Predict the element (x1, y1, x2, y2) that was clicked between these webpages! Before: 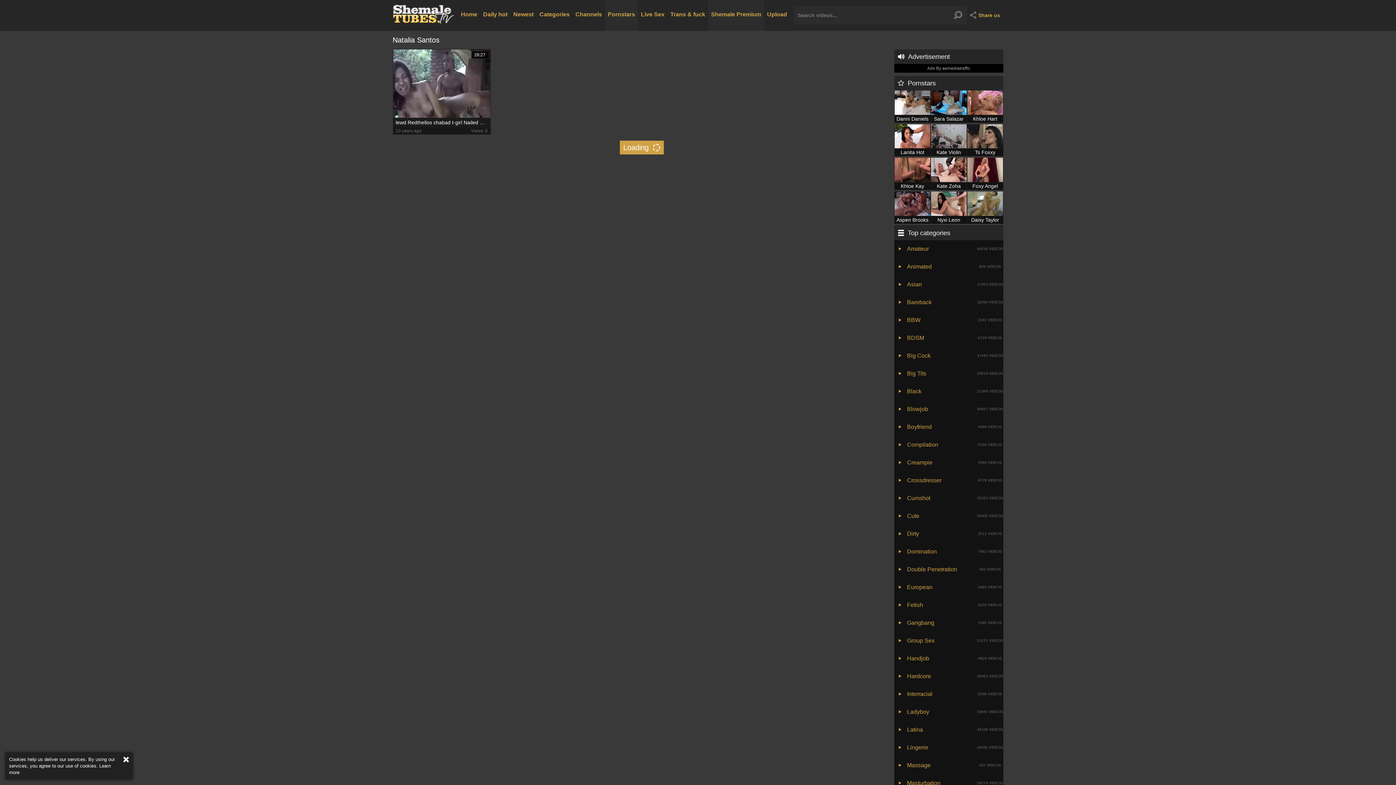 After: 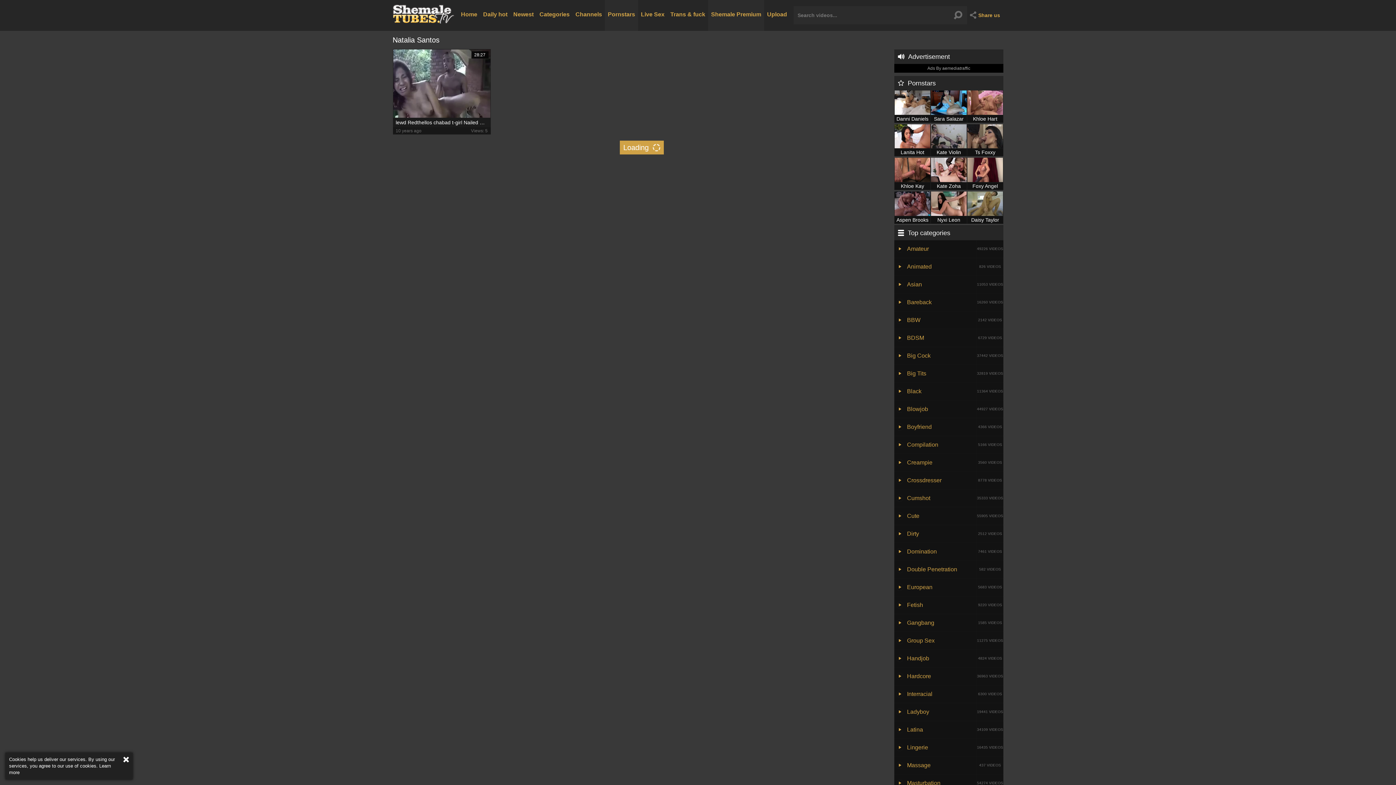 Action: bbox: (894, 225, 1003, 225)